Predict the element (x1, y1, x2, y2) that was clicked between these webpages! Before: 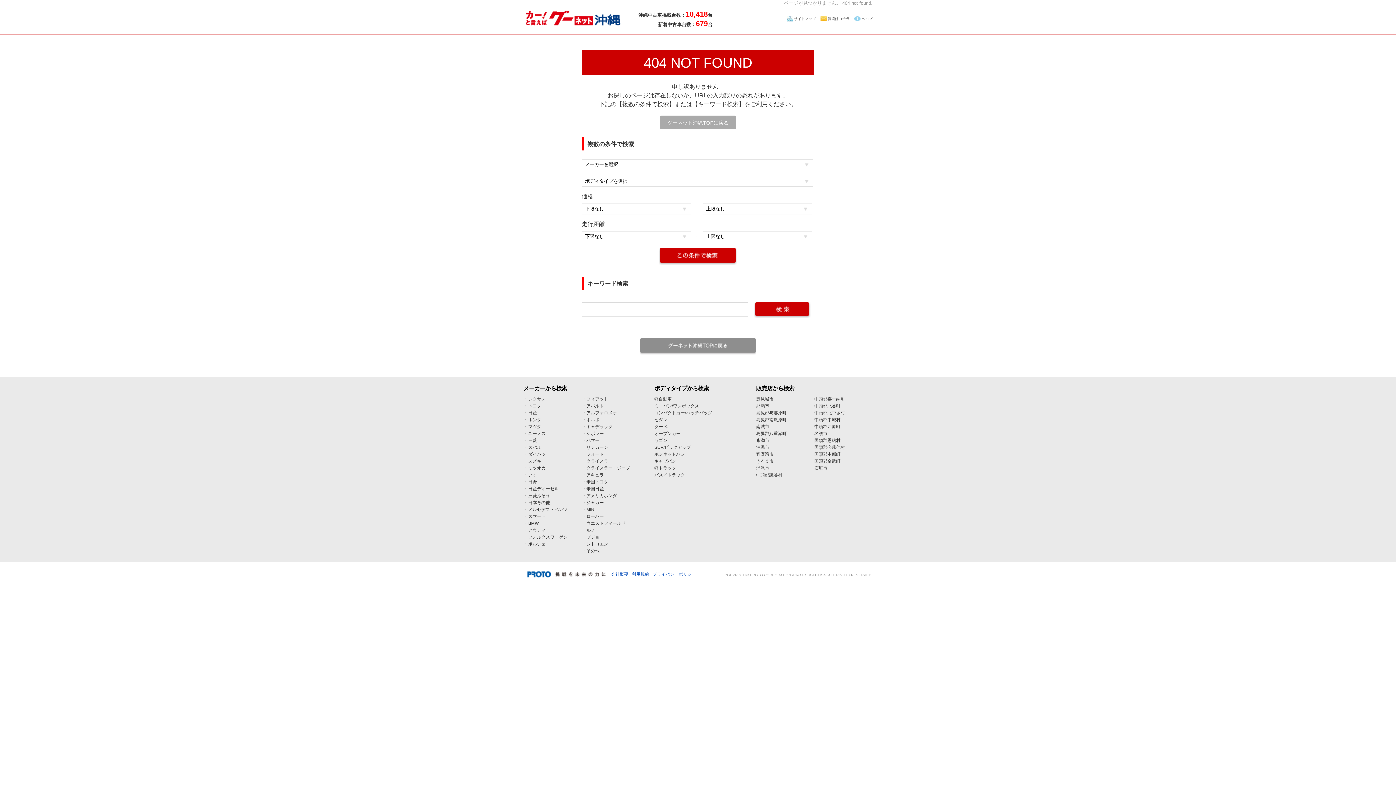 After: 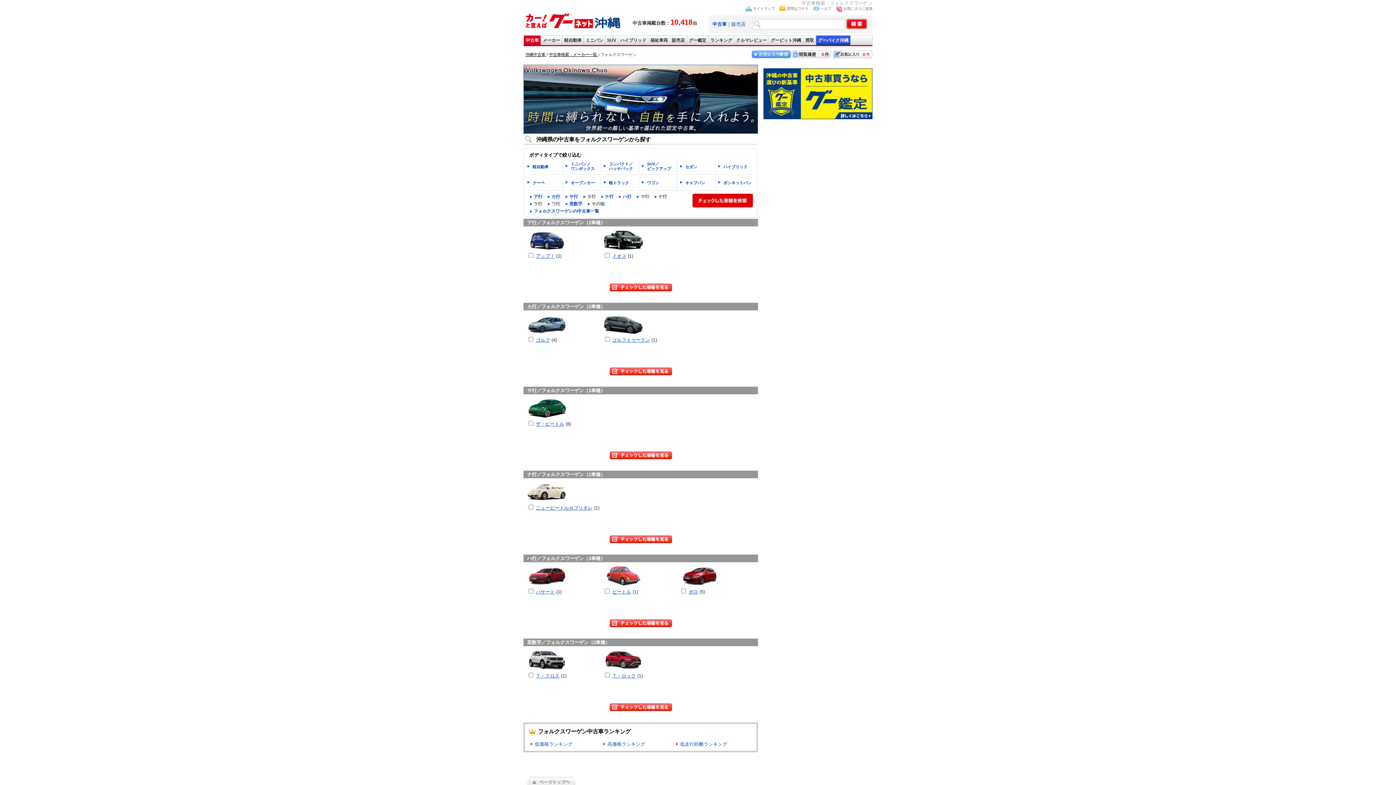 Action: label: フォルクスワーゲン bbox: (528, 534, 567, 539)